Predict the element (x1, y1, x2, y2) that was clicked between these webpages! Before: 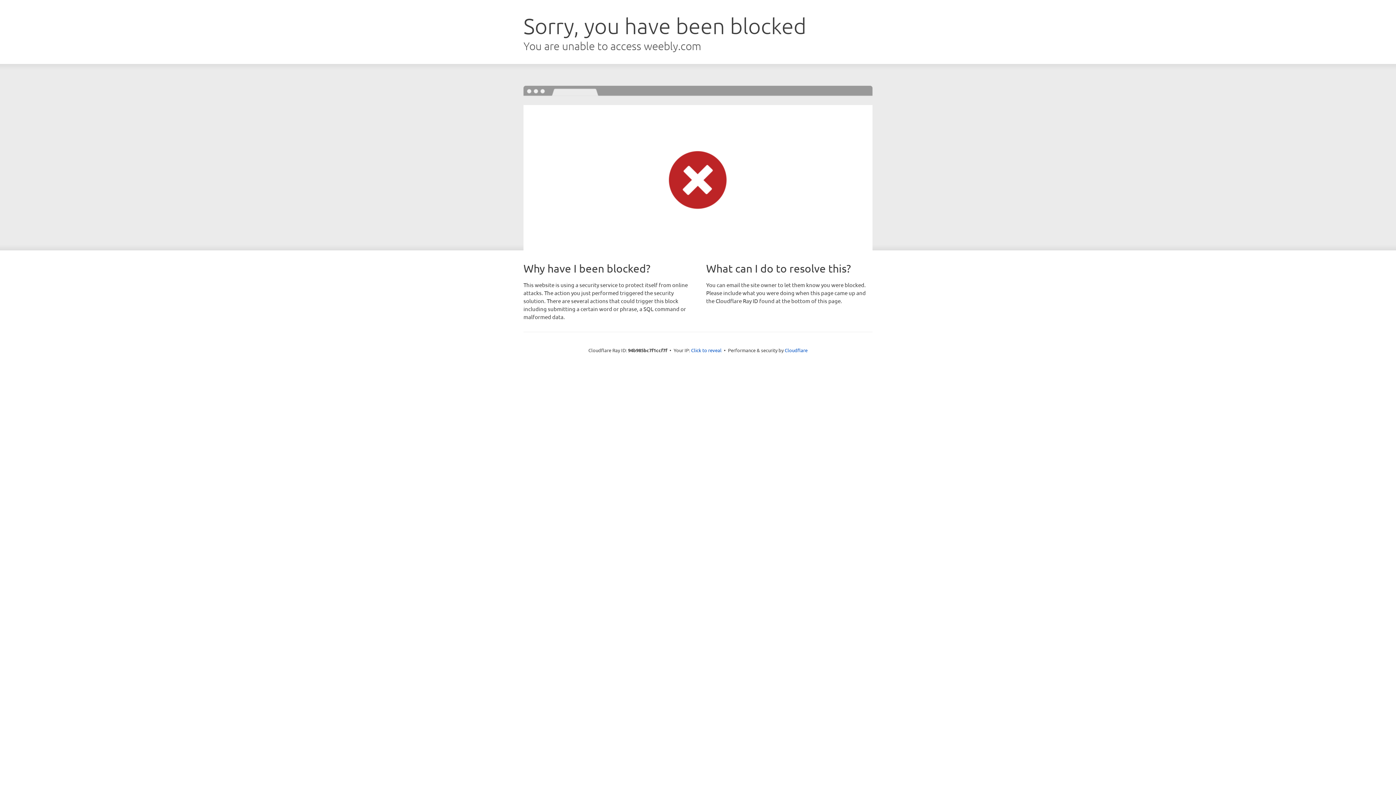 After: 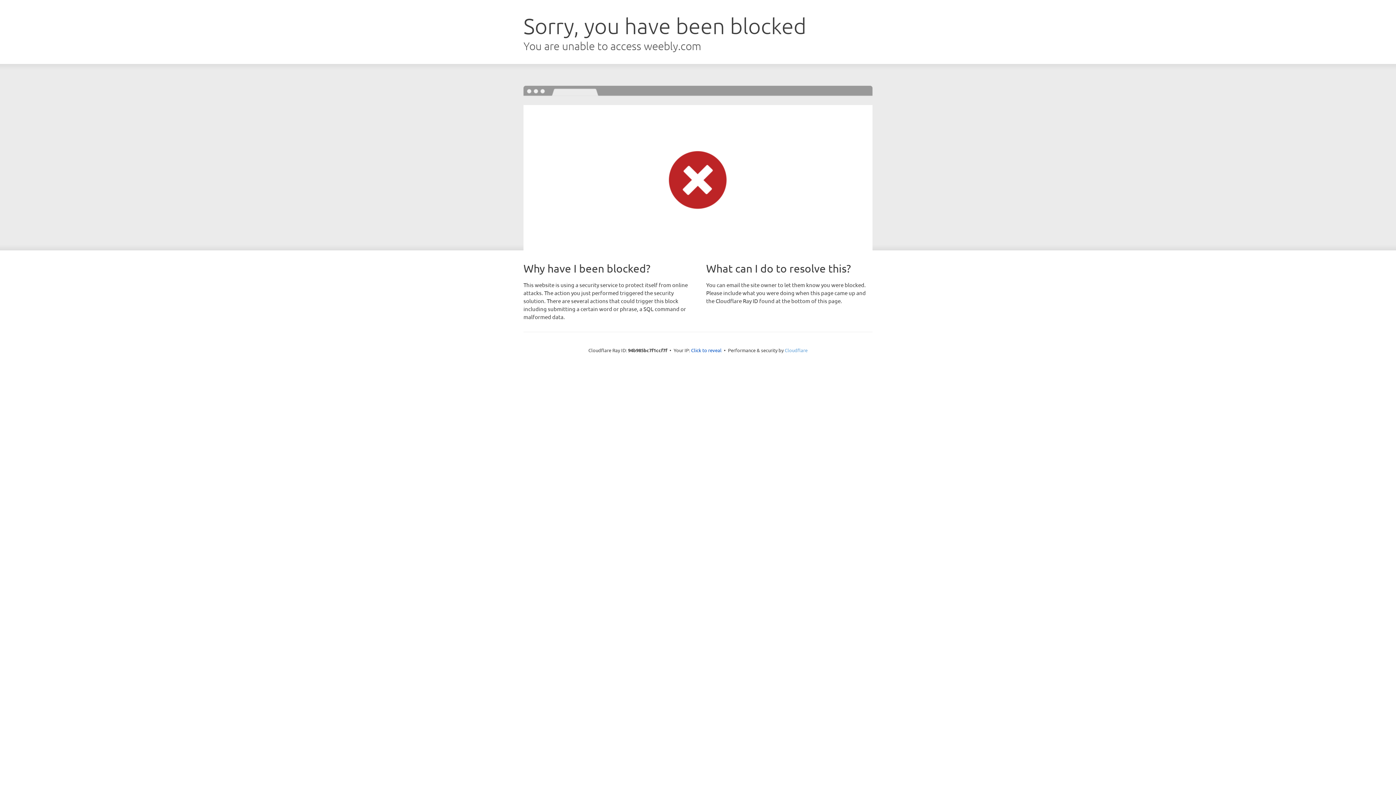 Action: label: Cloudflare bbox: (784, 347, 807, 353)